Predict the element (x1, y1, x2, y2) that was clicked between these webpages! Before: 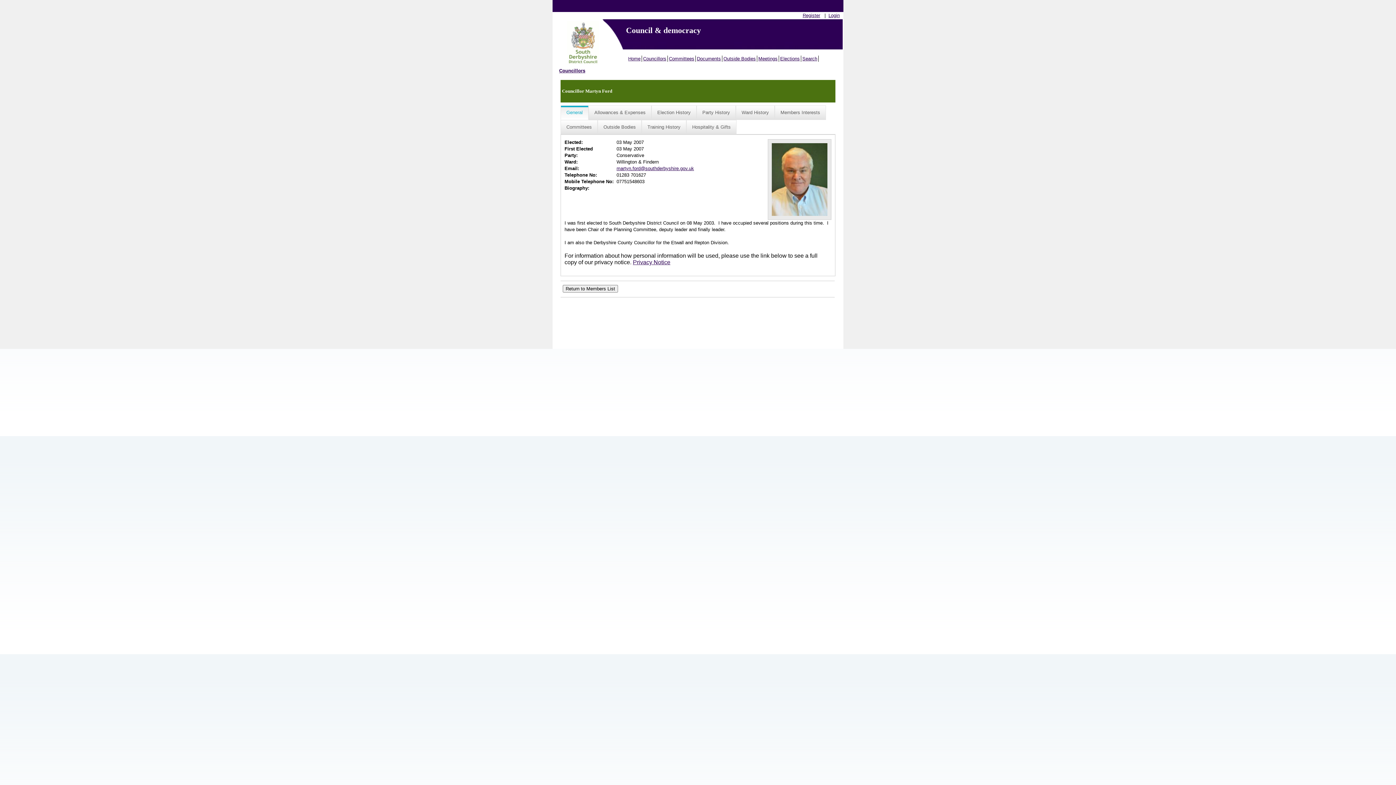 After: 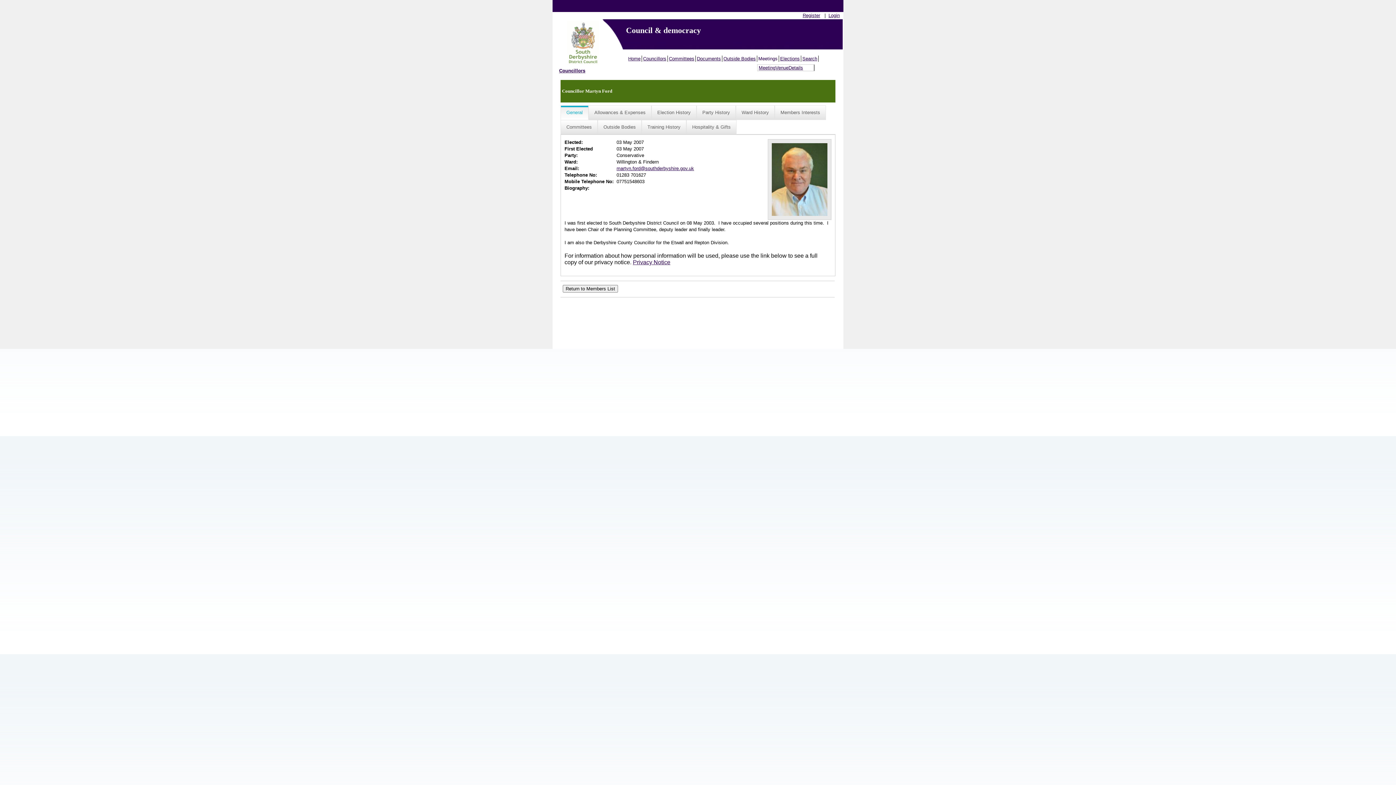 Action: label: Meetings bbox: (757, 55, 779, 61)